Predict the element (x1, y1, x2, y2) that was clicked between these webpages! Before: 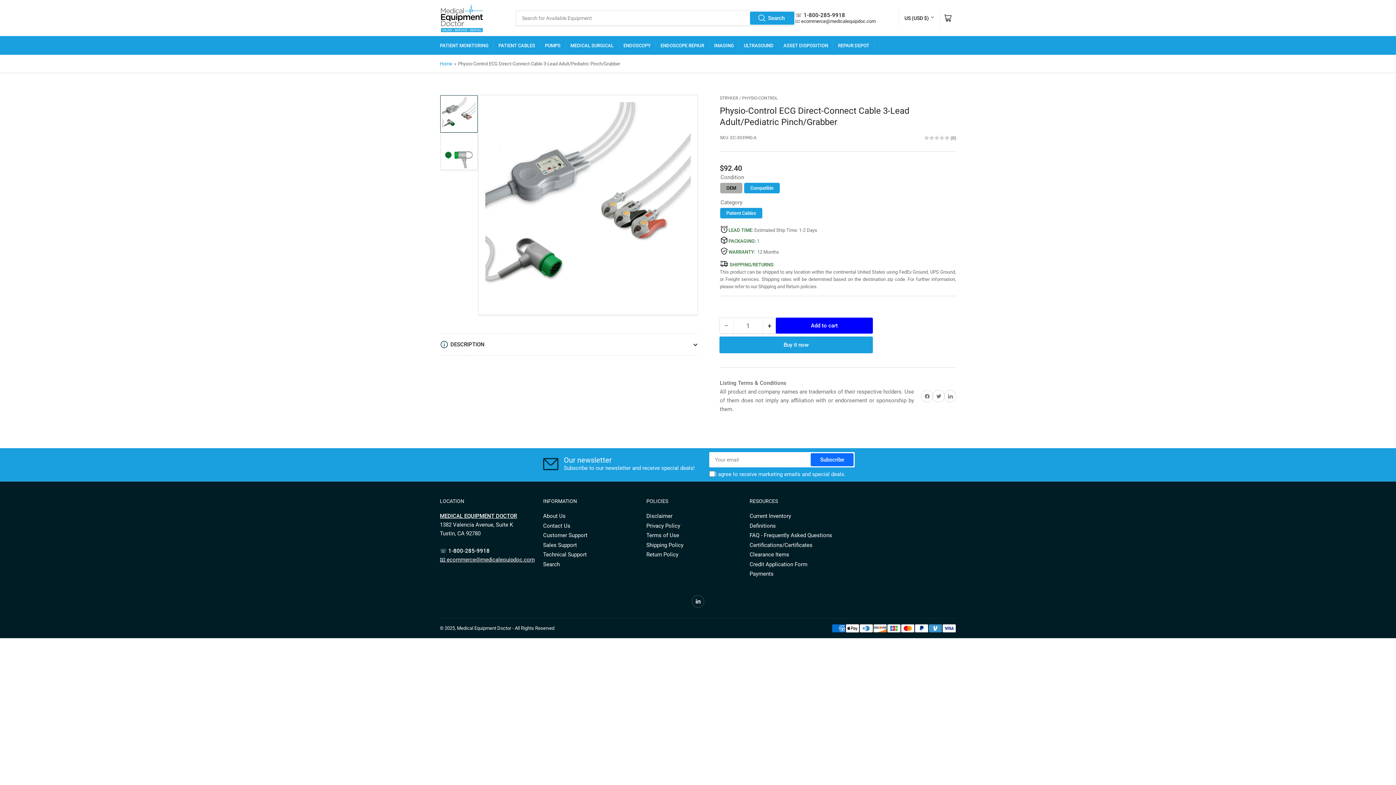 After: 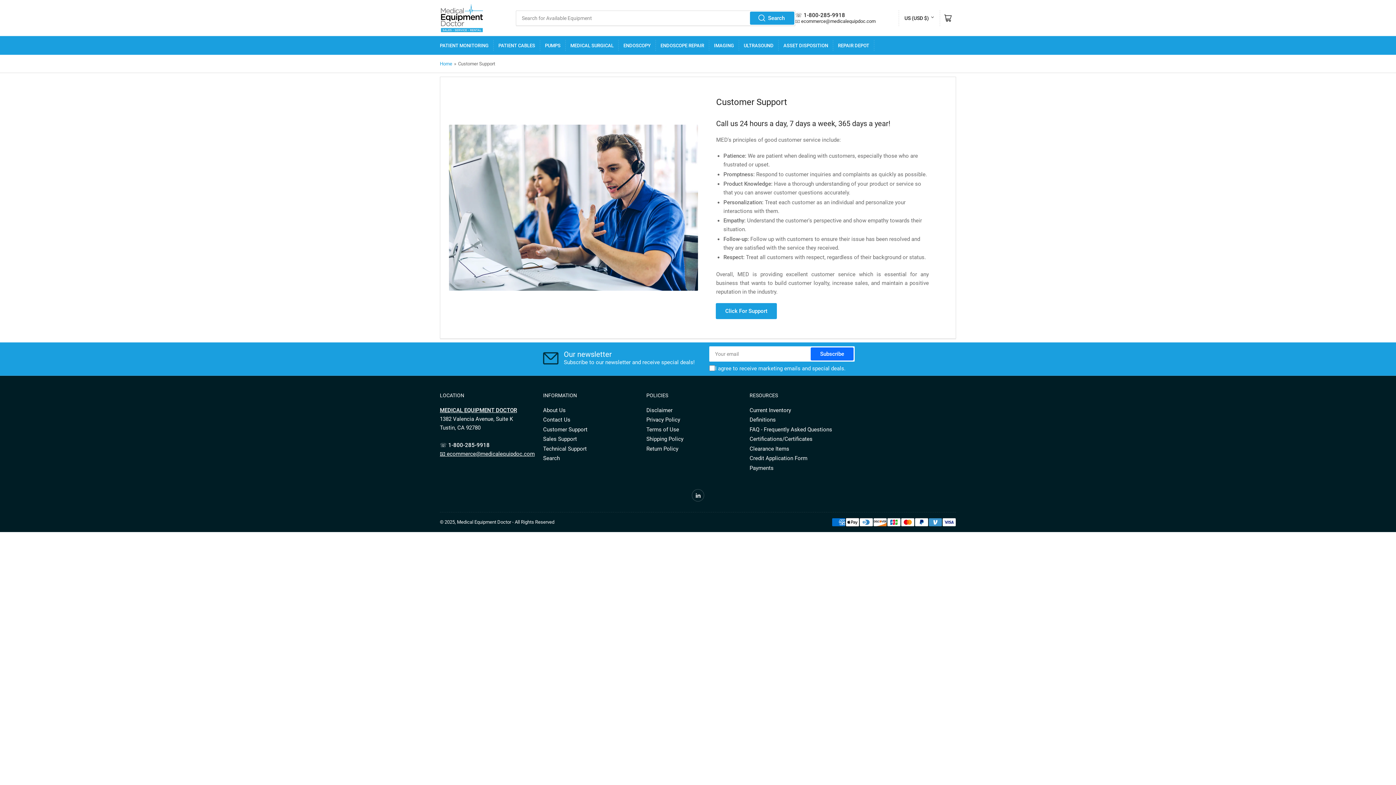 Action: bbox: (543, 532, 587, 538) label: Customer Support